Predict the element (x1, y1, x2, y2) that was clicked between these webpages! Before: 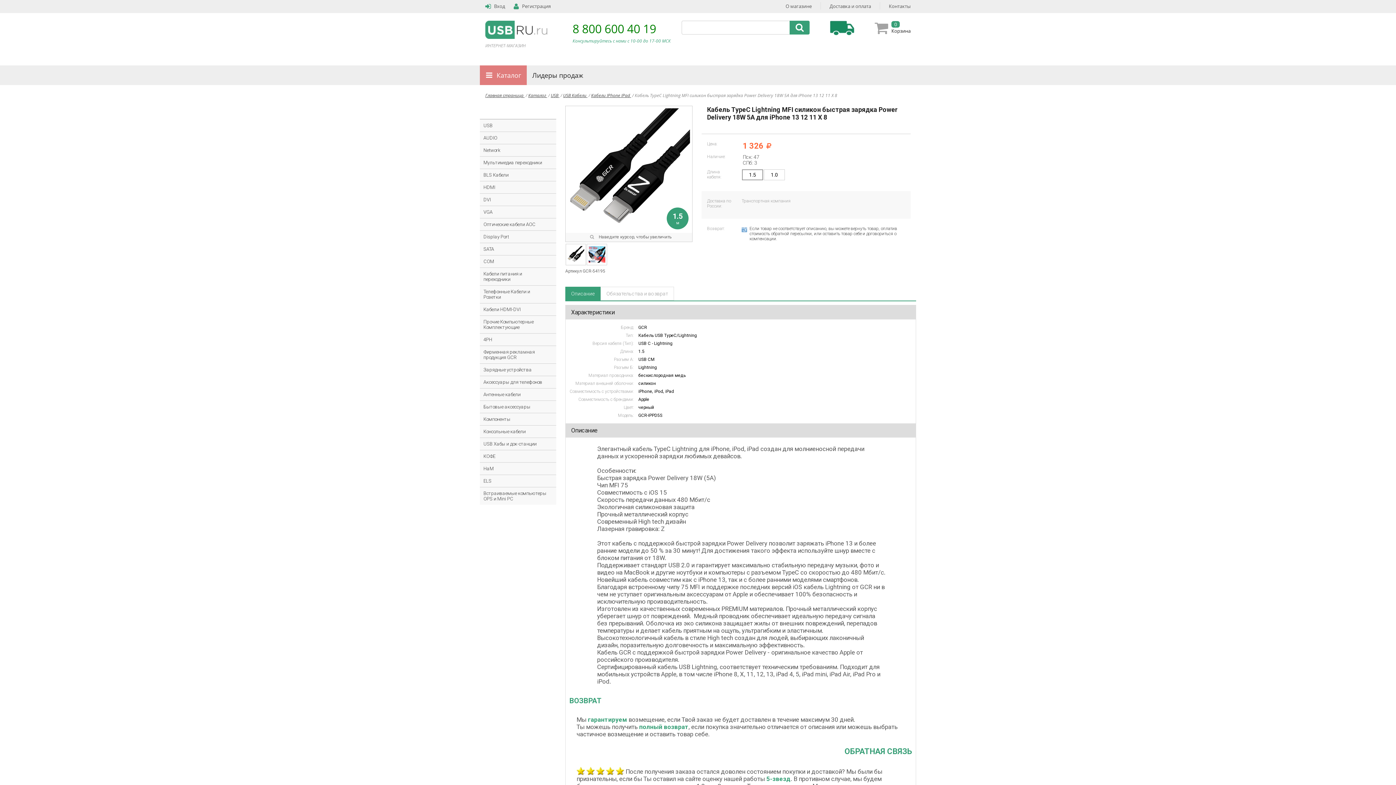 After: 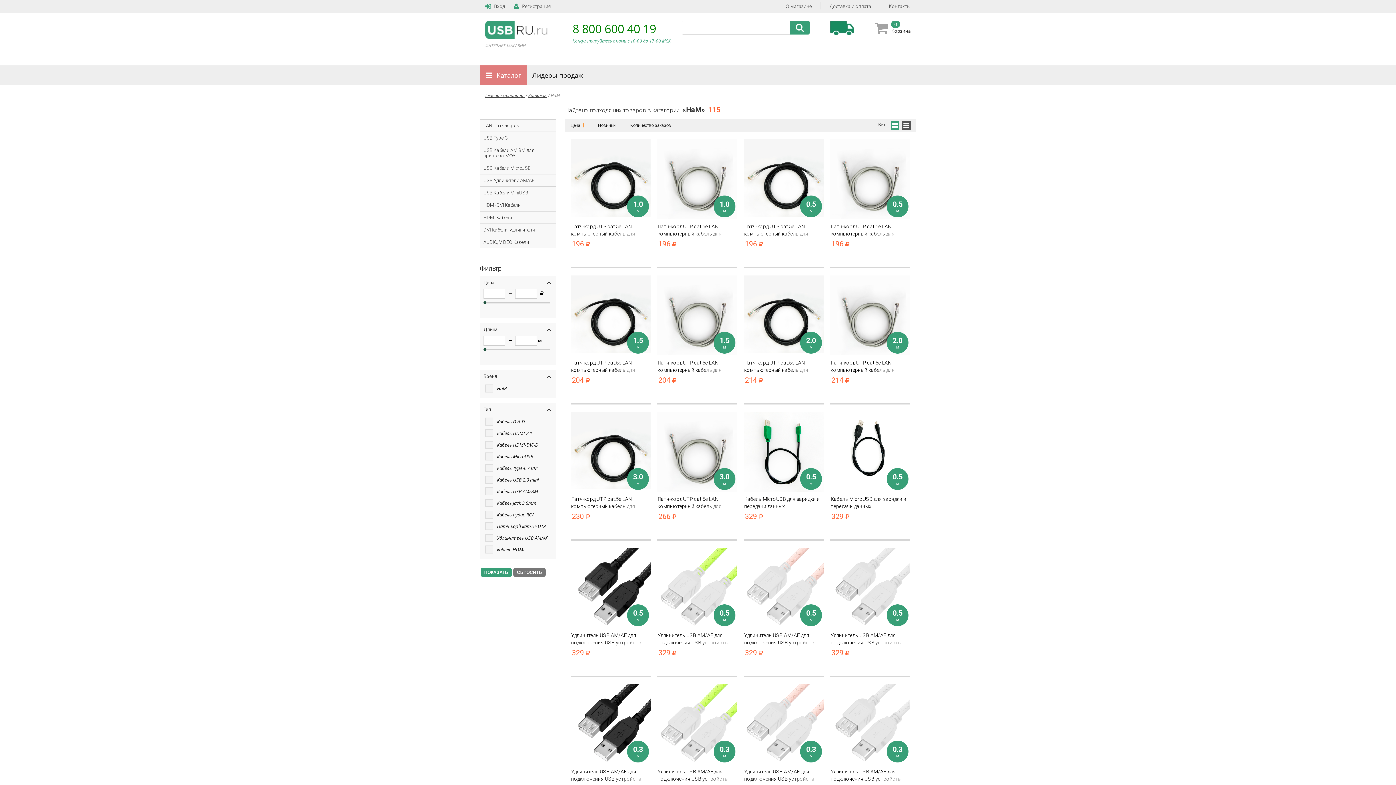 Action: bbox: (480, 462, 502, 474) label: HaM